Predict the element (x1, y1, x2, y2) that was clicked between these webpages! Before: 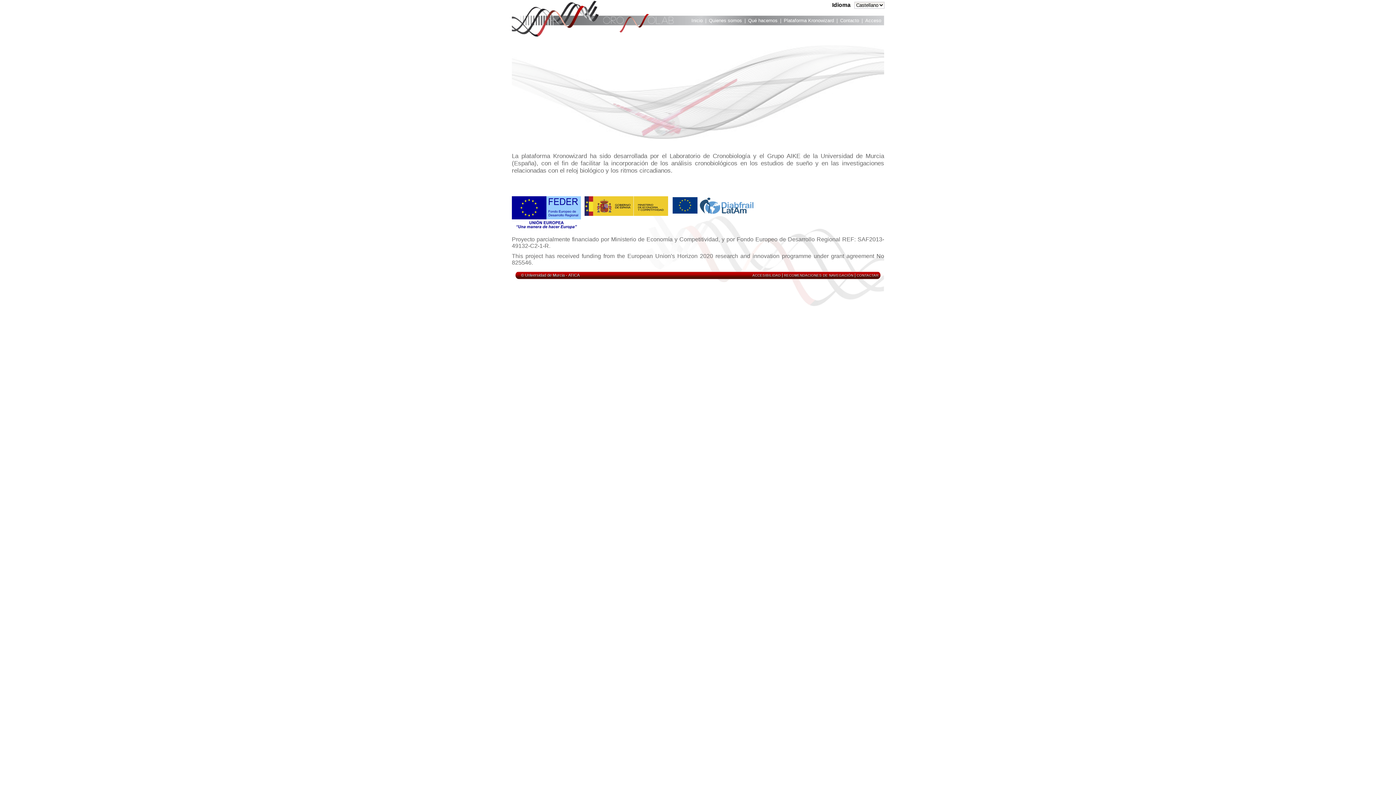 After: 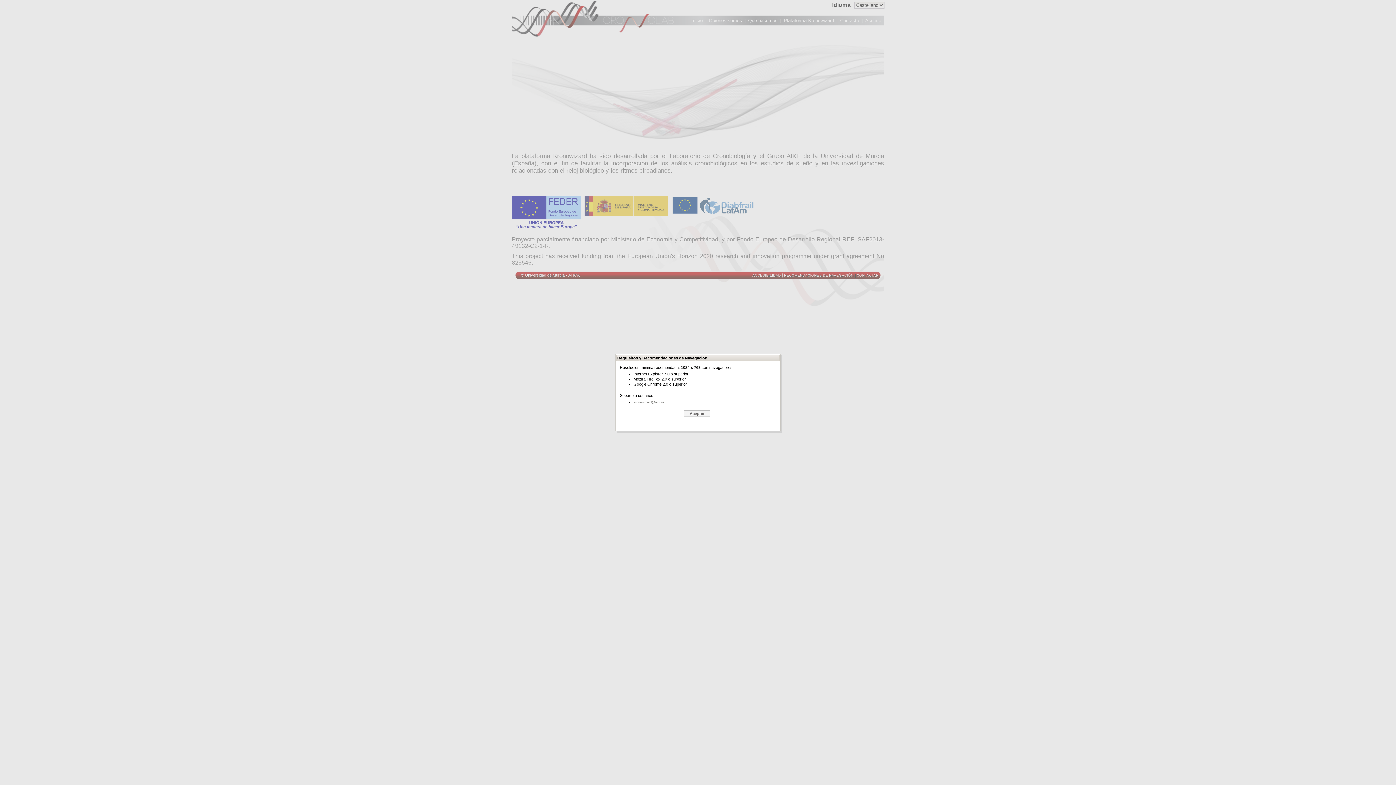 Action: bbox: (784, 273, 853, 277) label: RECOMENDACIONES DE NAVEGACIÓN